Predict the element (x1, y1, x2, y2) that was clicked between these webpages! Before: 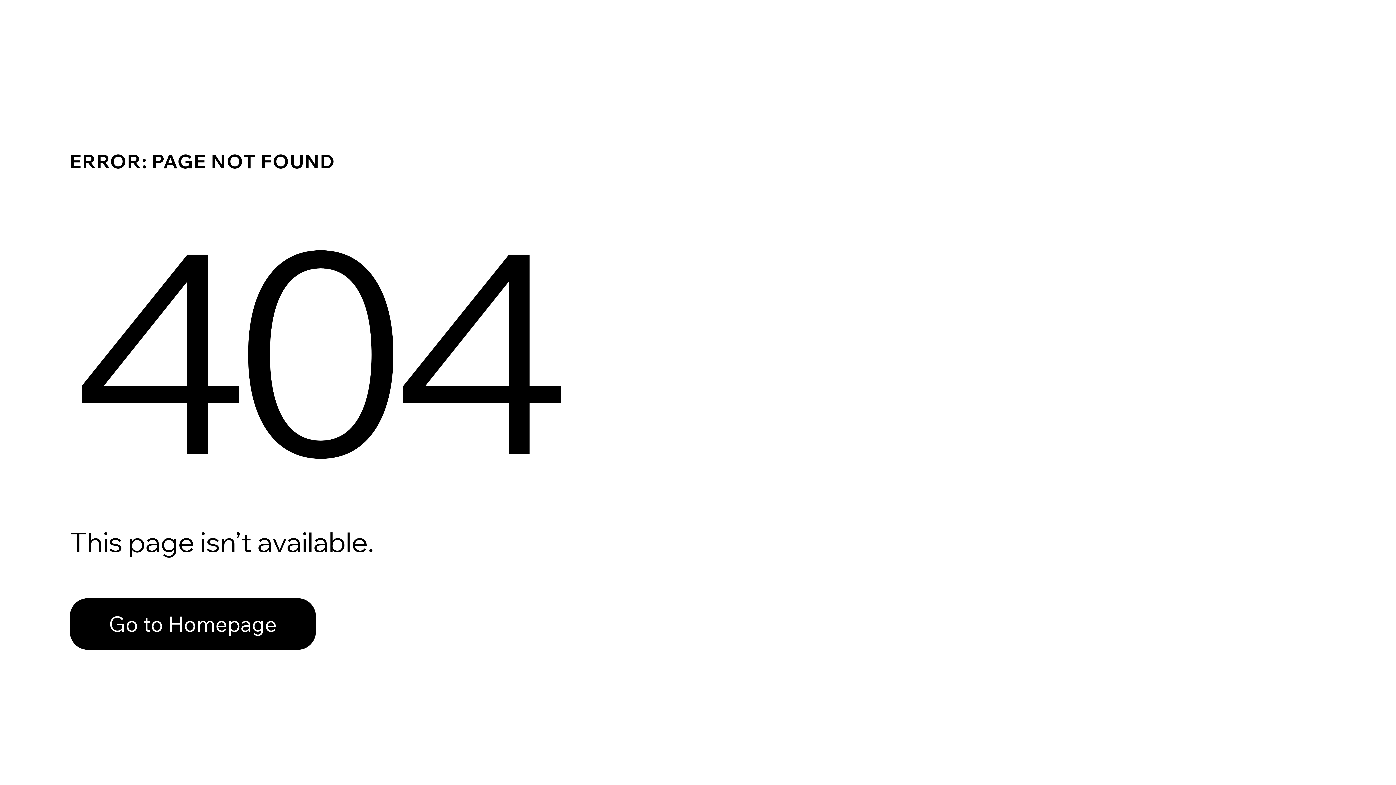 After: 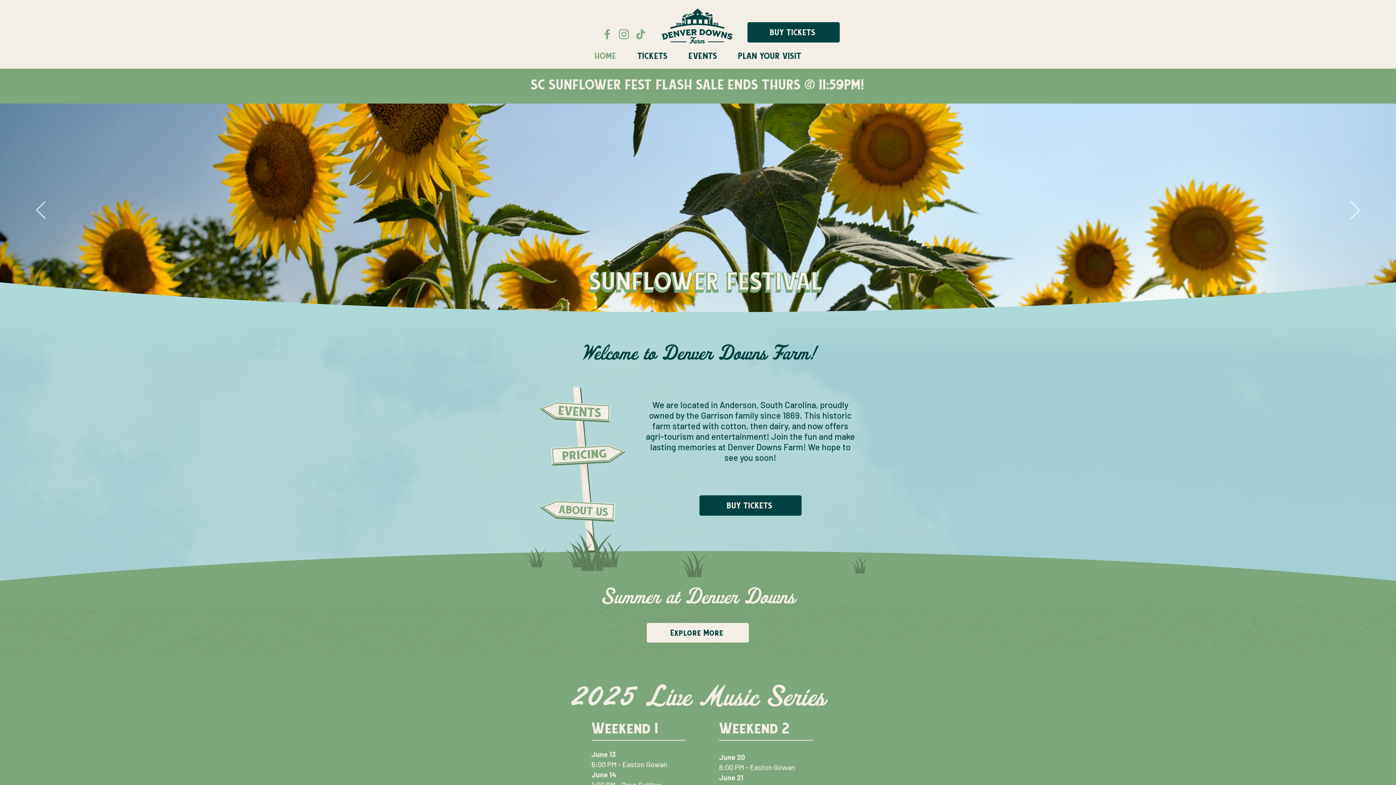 Action: label: Go to Homepage bbox: (69, 598, 316, 650)